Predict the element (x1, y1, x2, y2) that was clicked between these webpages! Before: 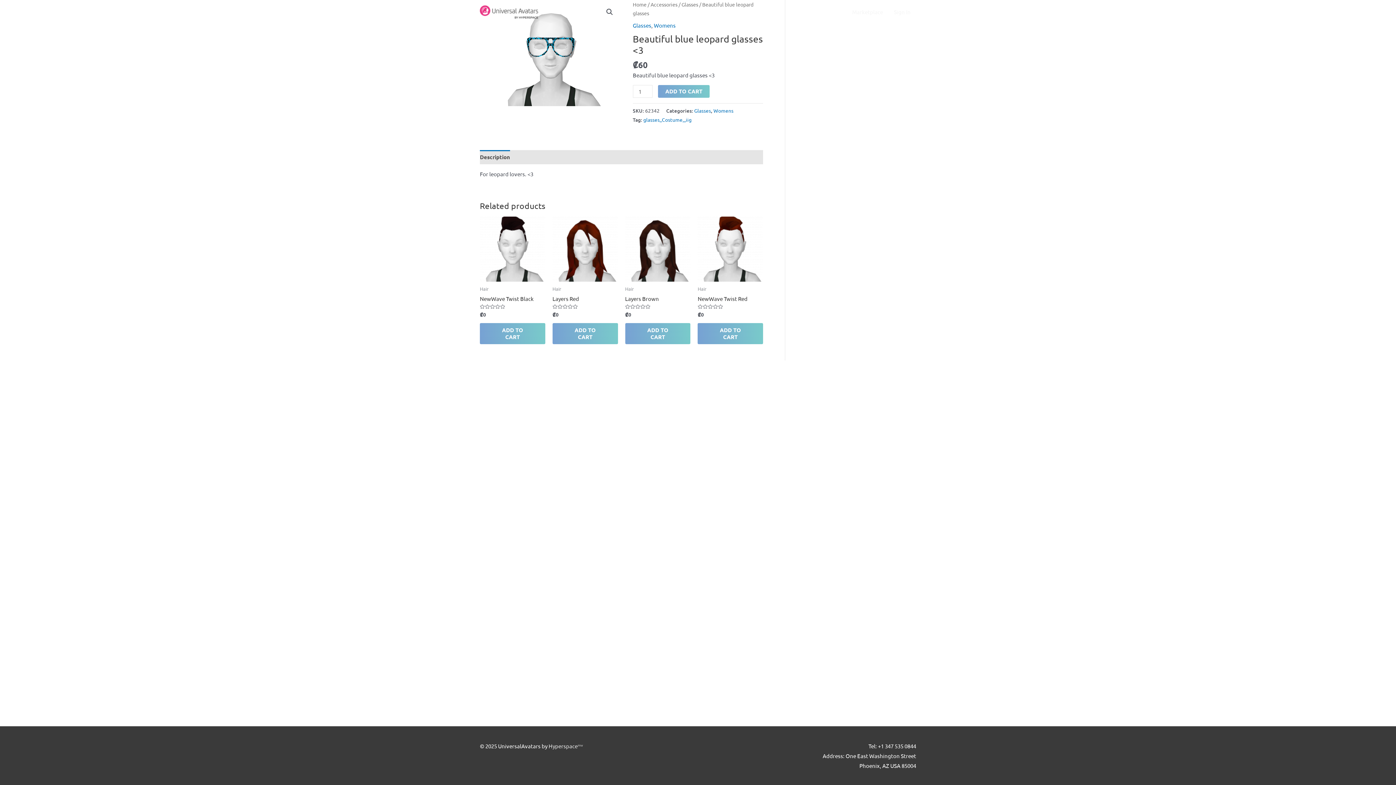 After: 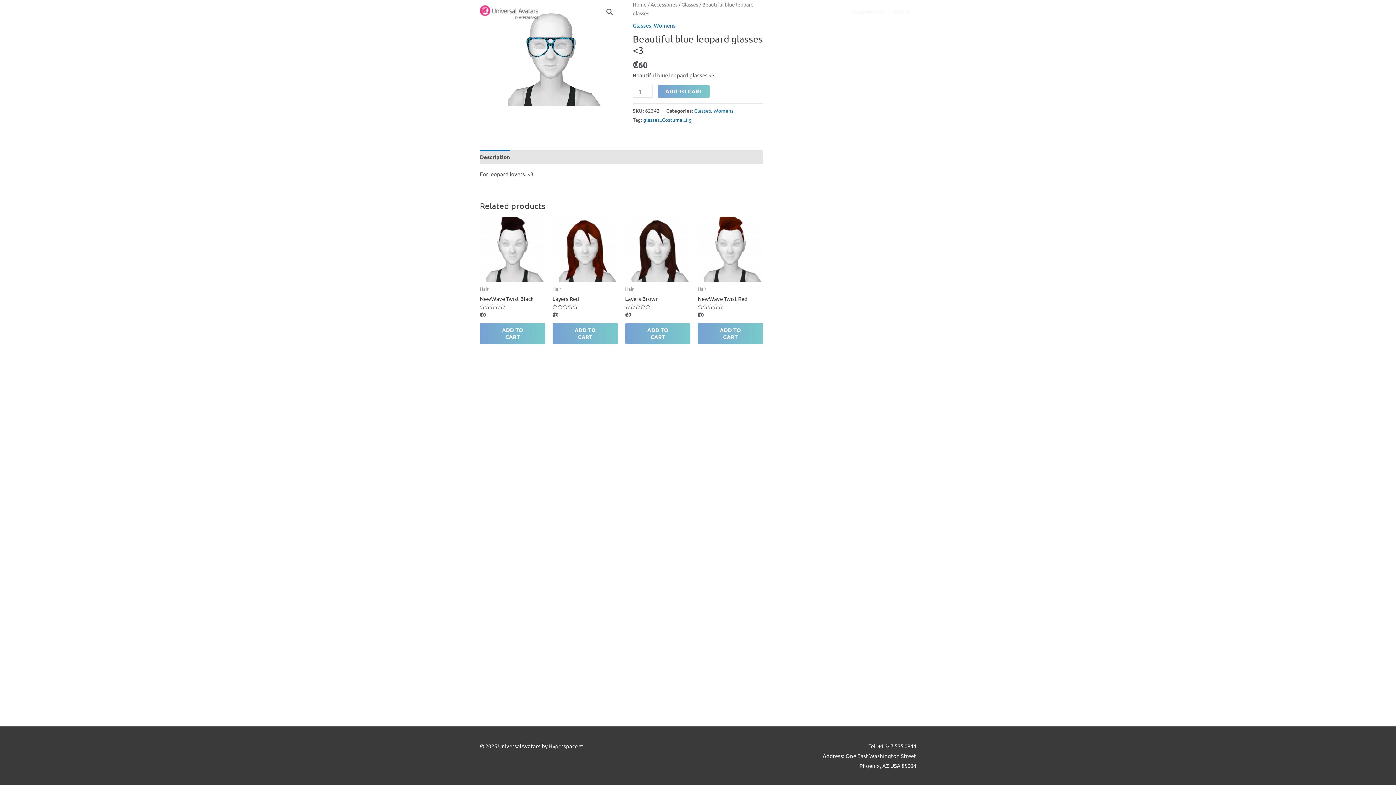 Action: label: Hyperspaceᵐᵛ bbox: (548, 742, 583, 749)